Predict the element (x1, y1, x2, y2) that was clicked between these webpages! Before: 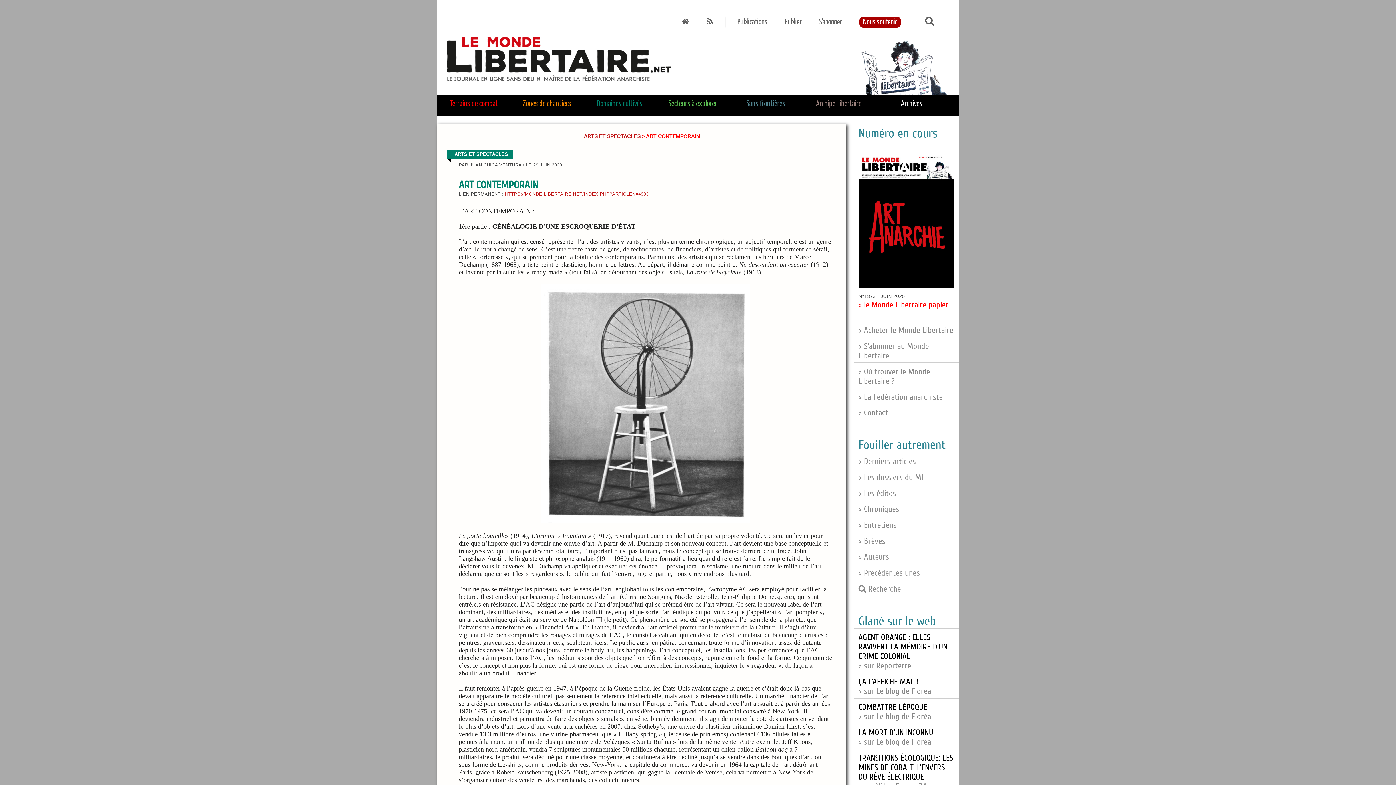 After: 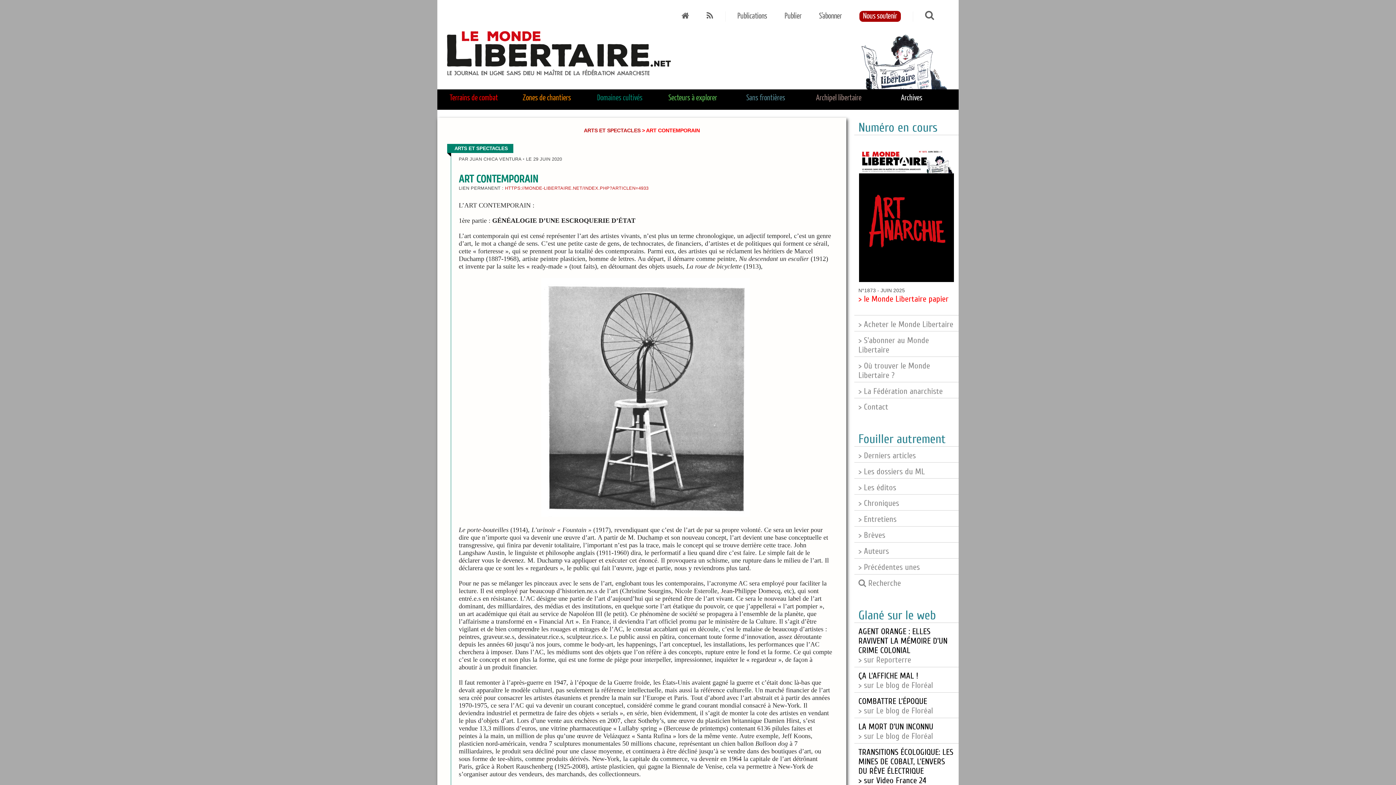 Action: bbox: (858, 753, 953, 791) label: TRANSITIONS ÉCOLOGIQUE: LES MINES DE COBALT, L’ENVERS DU RÊVE ÉLECTRIQUE
> sur Video France 24